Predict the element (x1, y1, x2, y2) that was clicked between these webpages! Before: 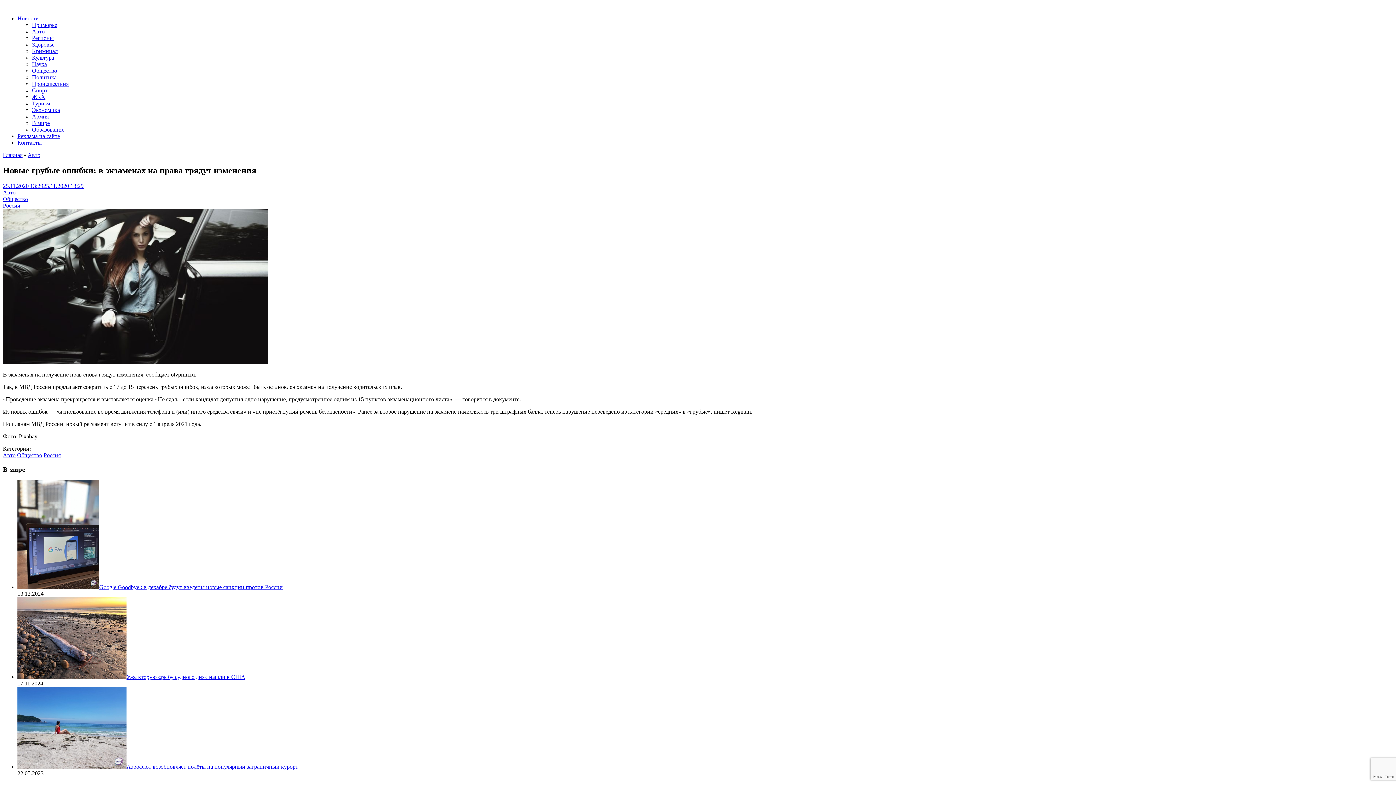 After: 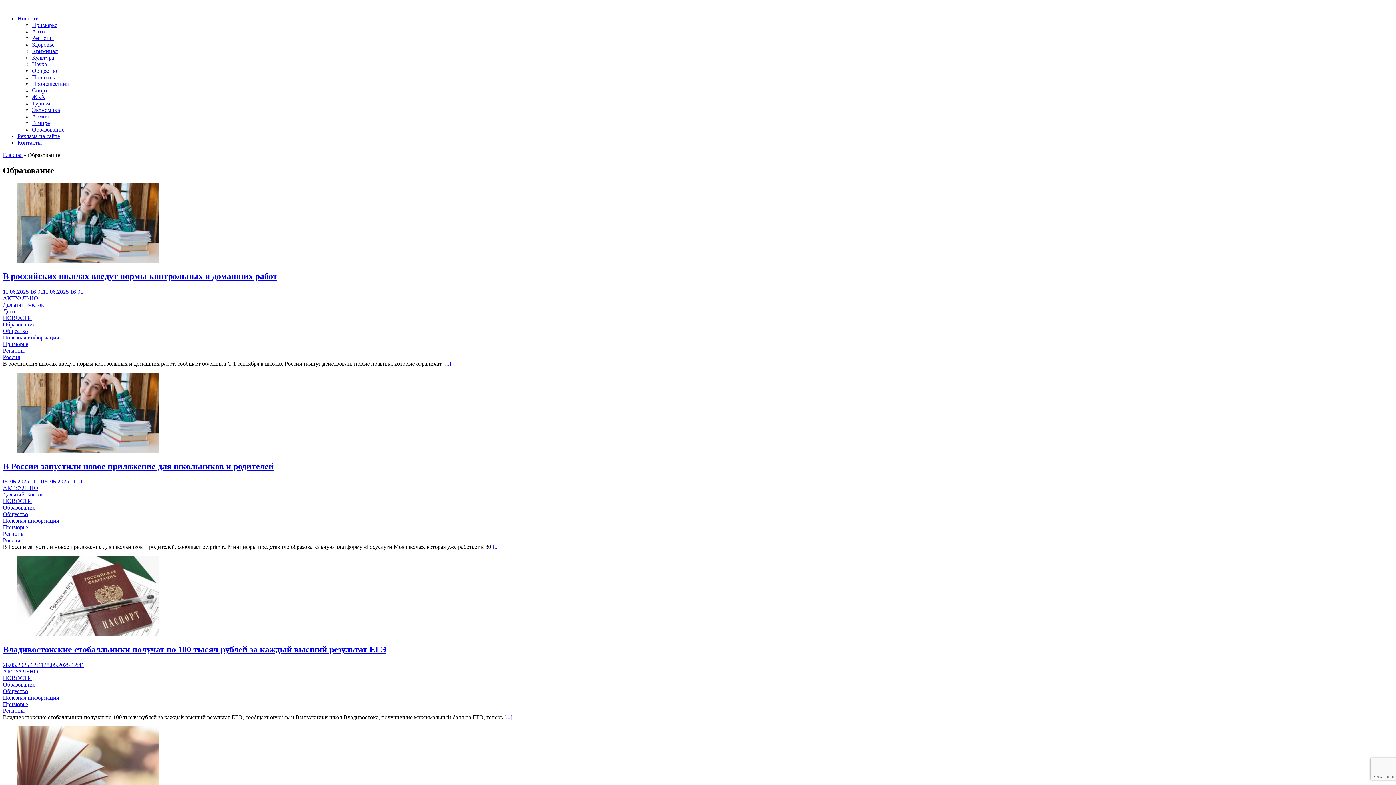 Action: bbox: (32, 126, 64, 132) label: Образование